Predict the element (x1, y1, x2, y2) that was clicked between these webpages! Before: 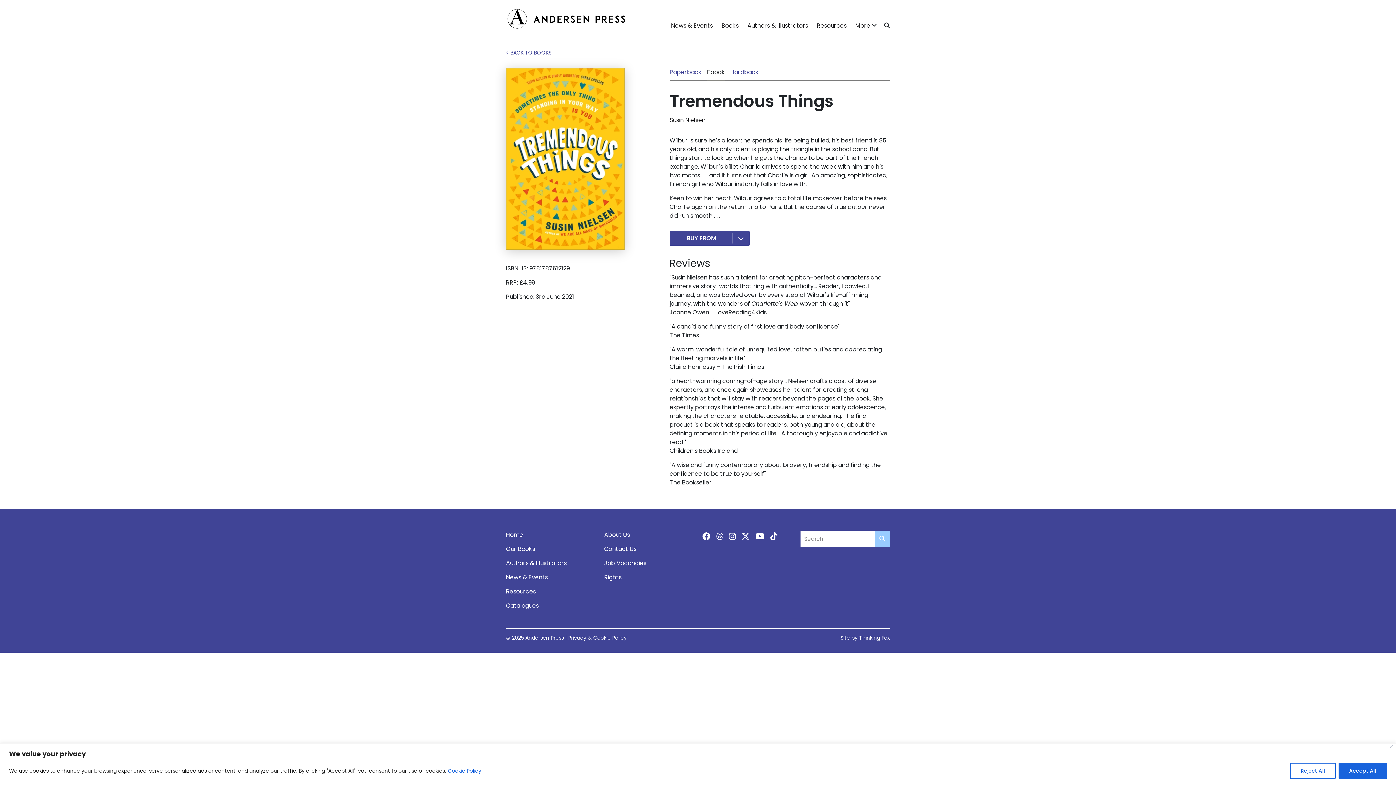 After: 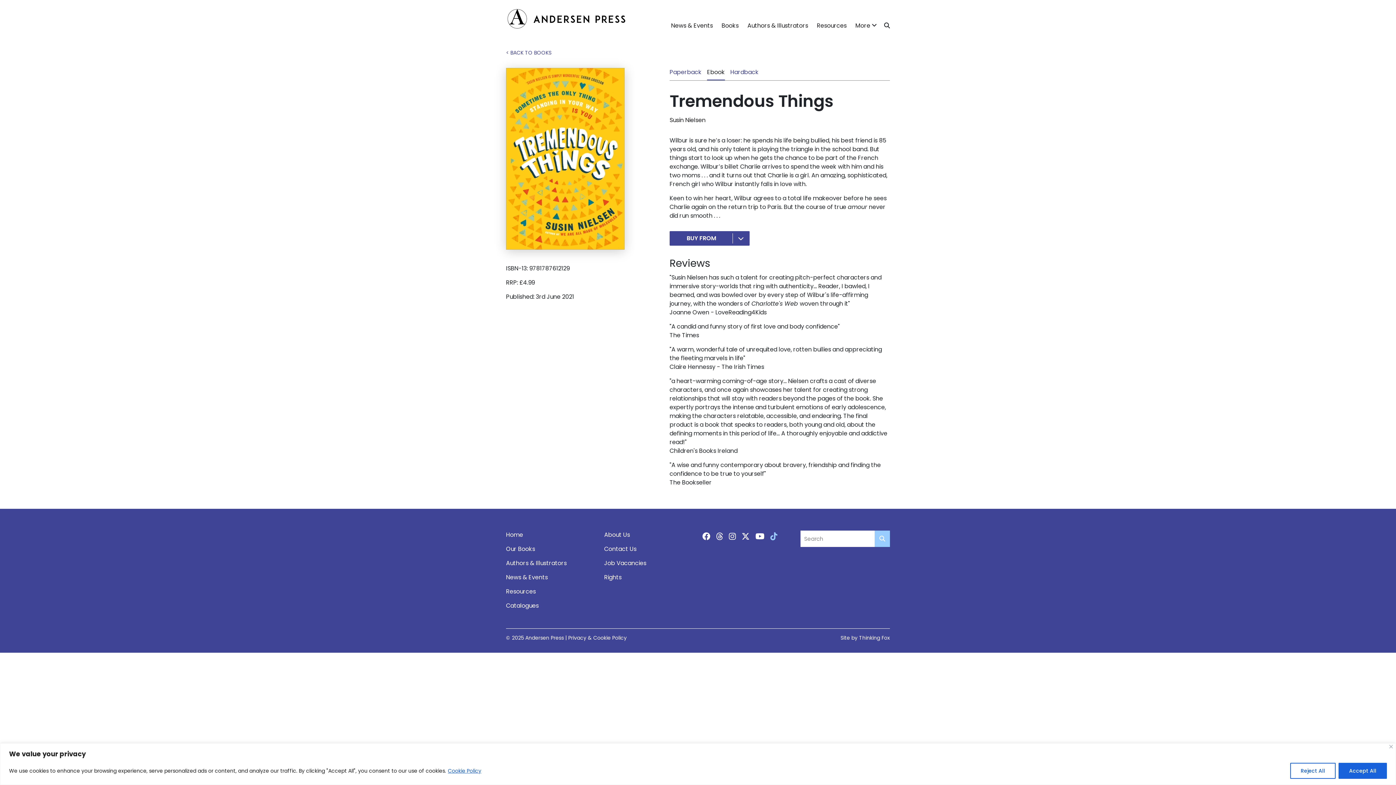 Action: bbox: (770, 531, 777, 543)